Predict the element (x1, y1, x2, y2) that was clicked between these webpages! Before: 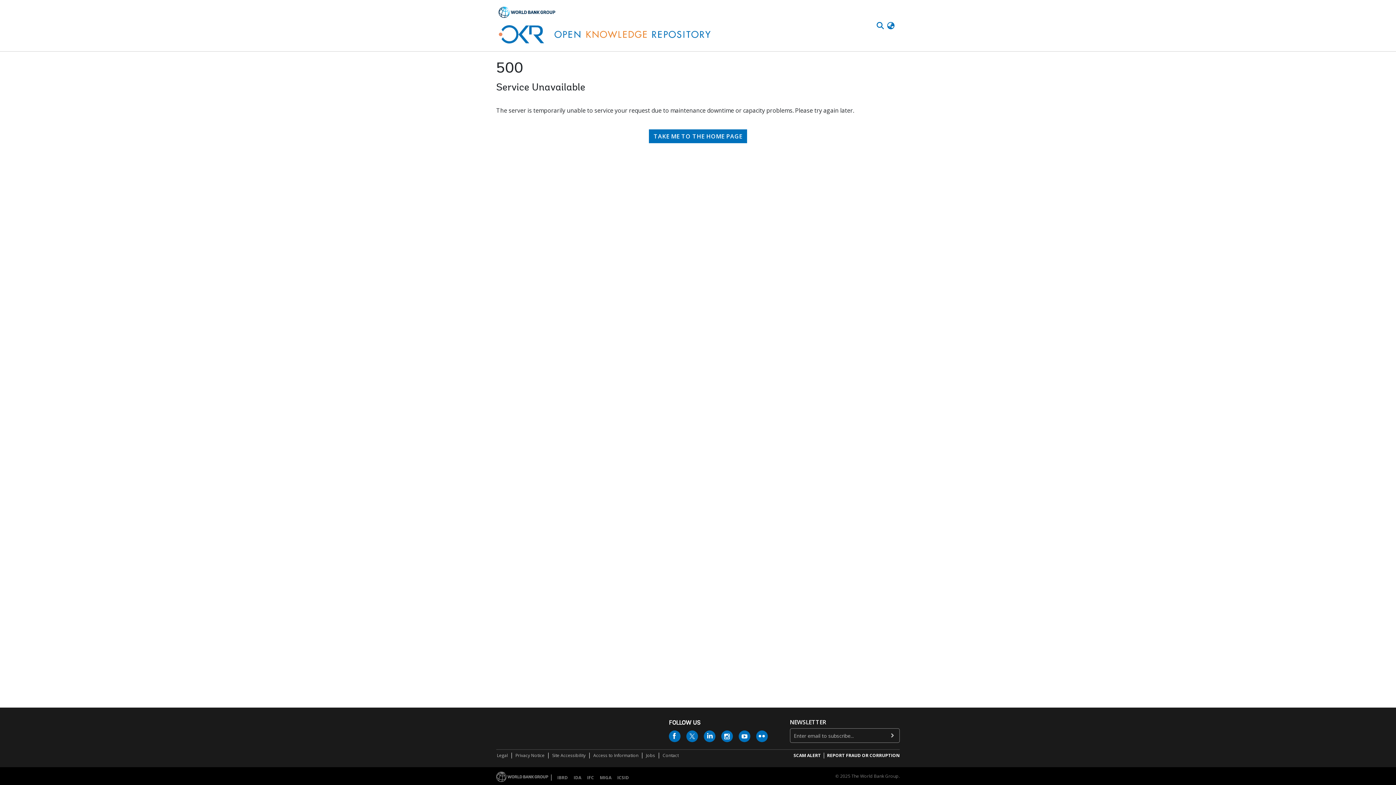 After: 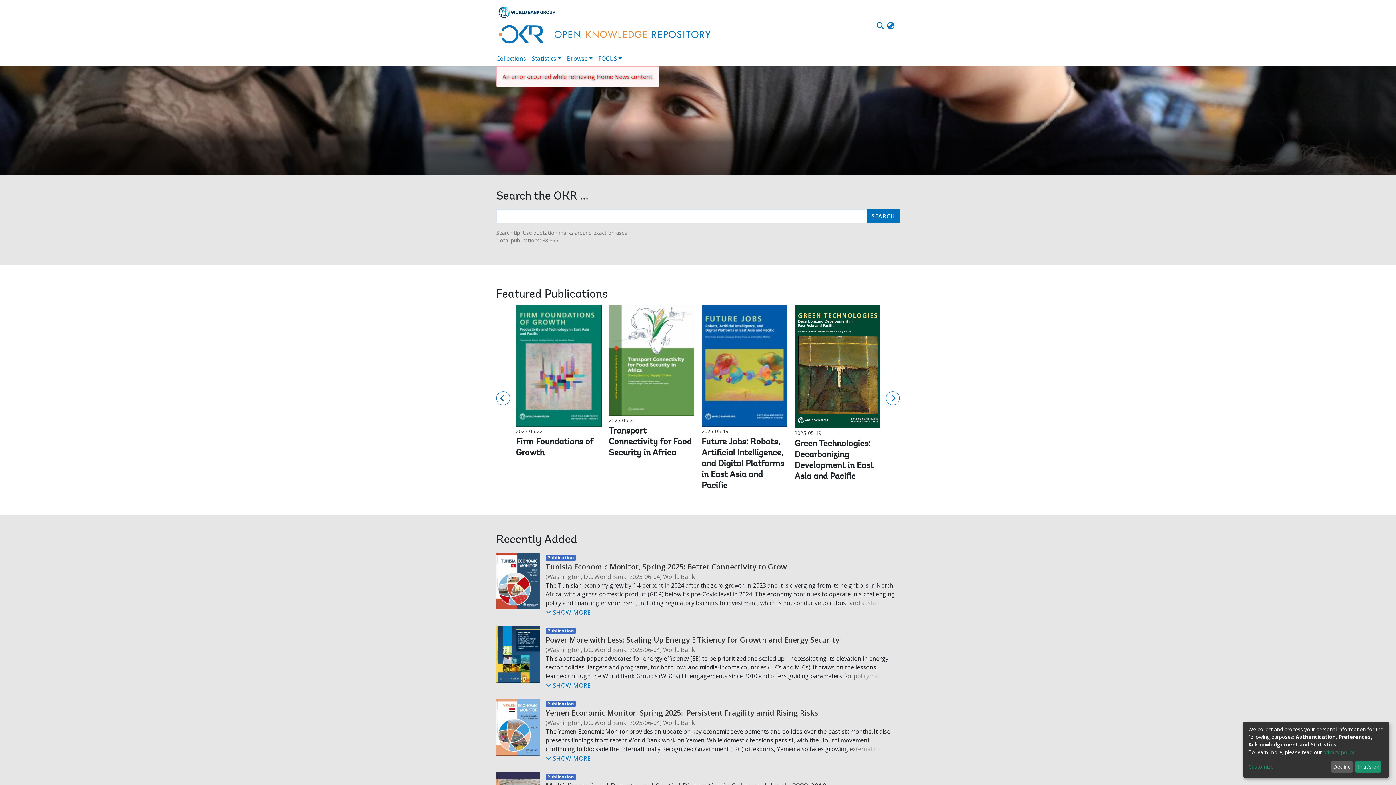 Action: label: TAKE ME TO THE HOME PAGE bbox: (647, 78, 749, 92)